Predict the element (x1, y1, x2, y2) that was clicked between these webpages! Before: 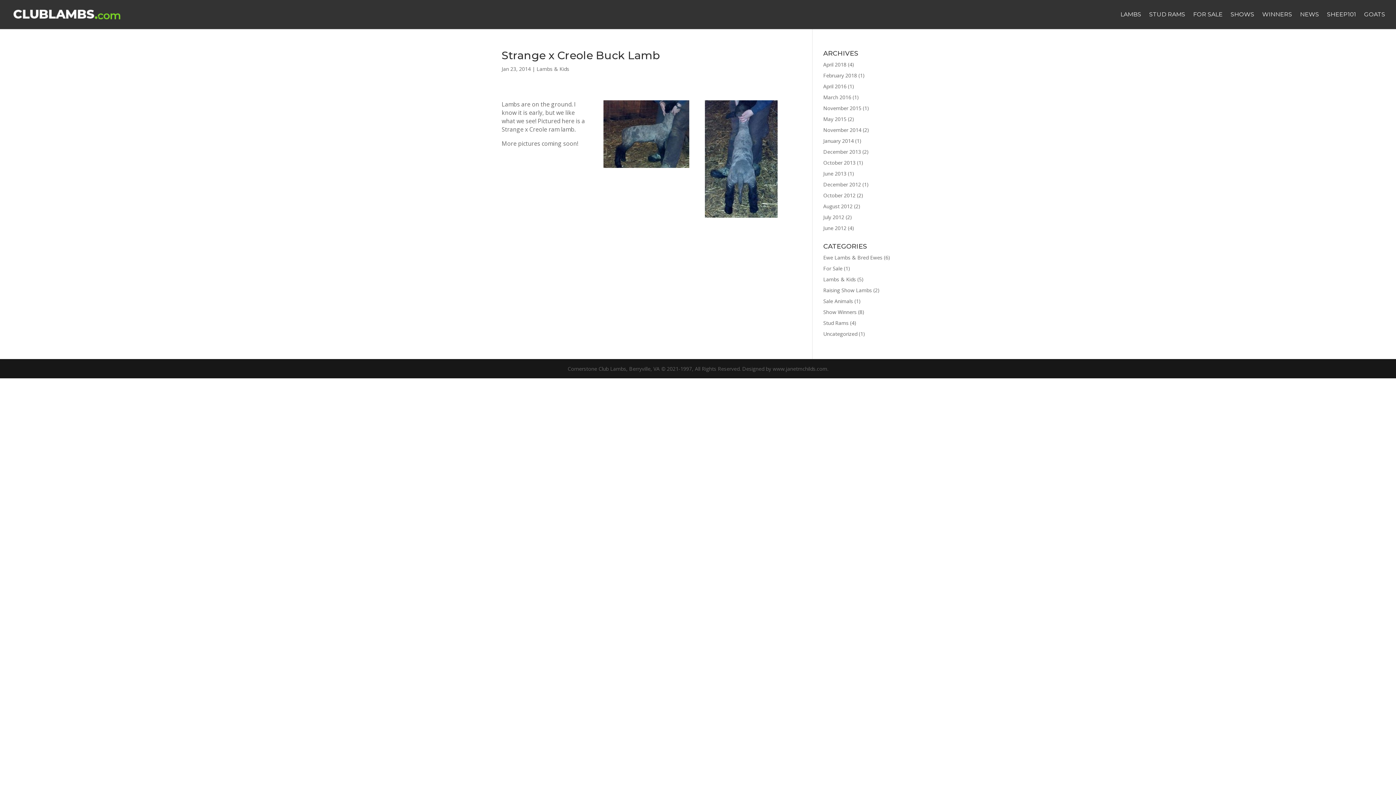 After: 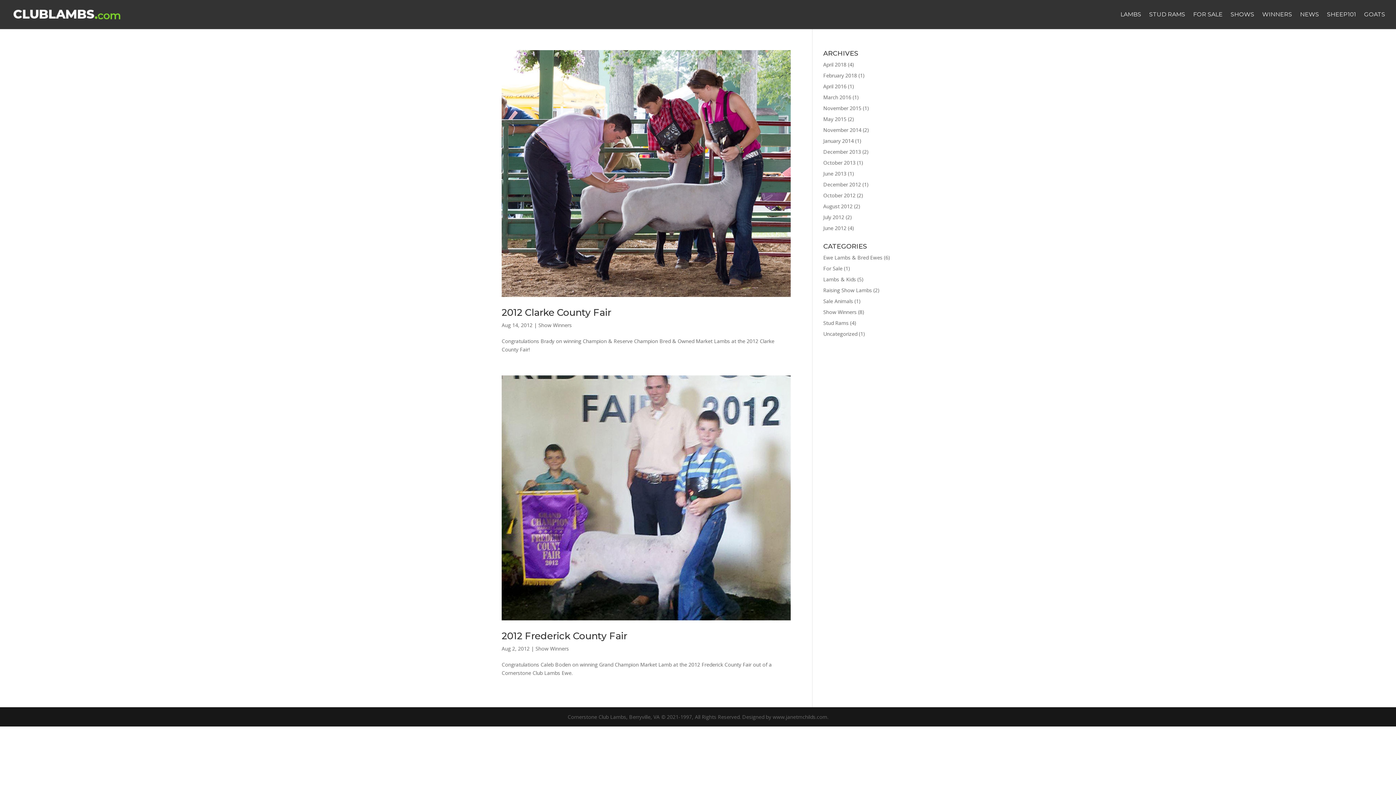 Action: label: August 2012 bbox: (823, 202, 852, 209)